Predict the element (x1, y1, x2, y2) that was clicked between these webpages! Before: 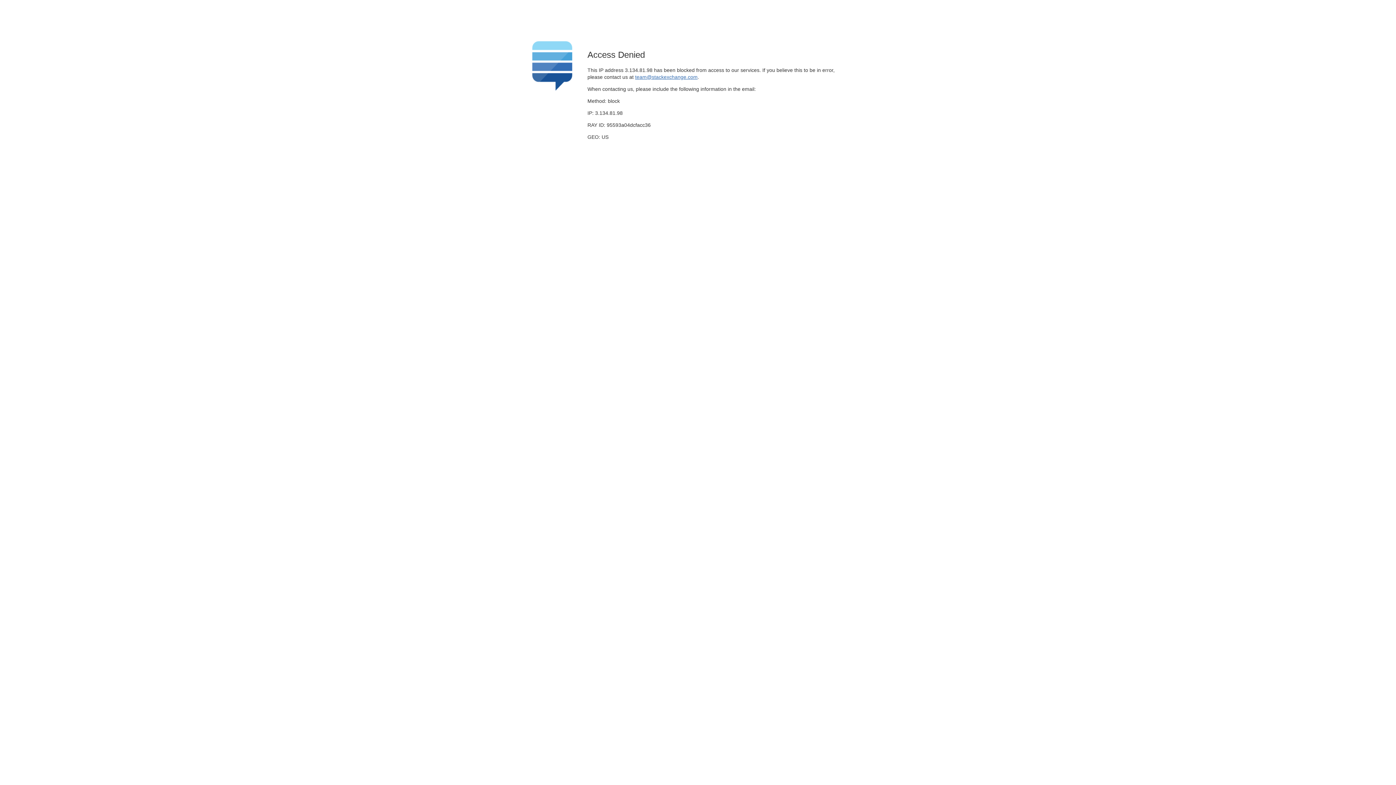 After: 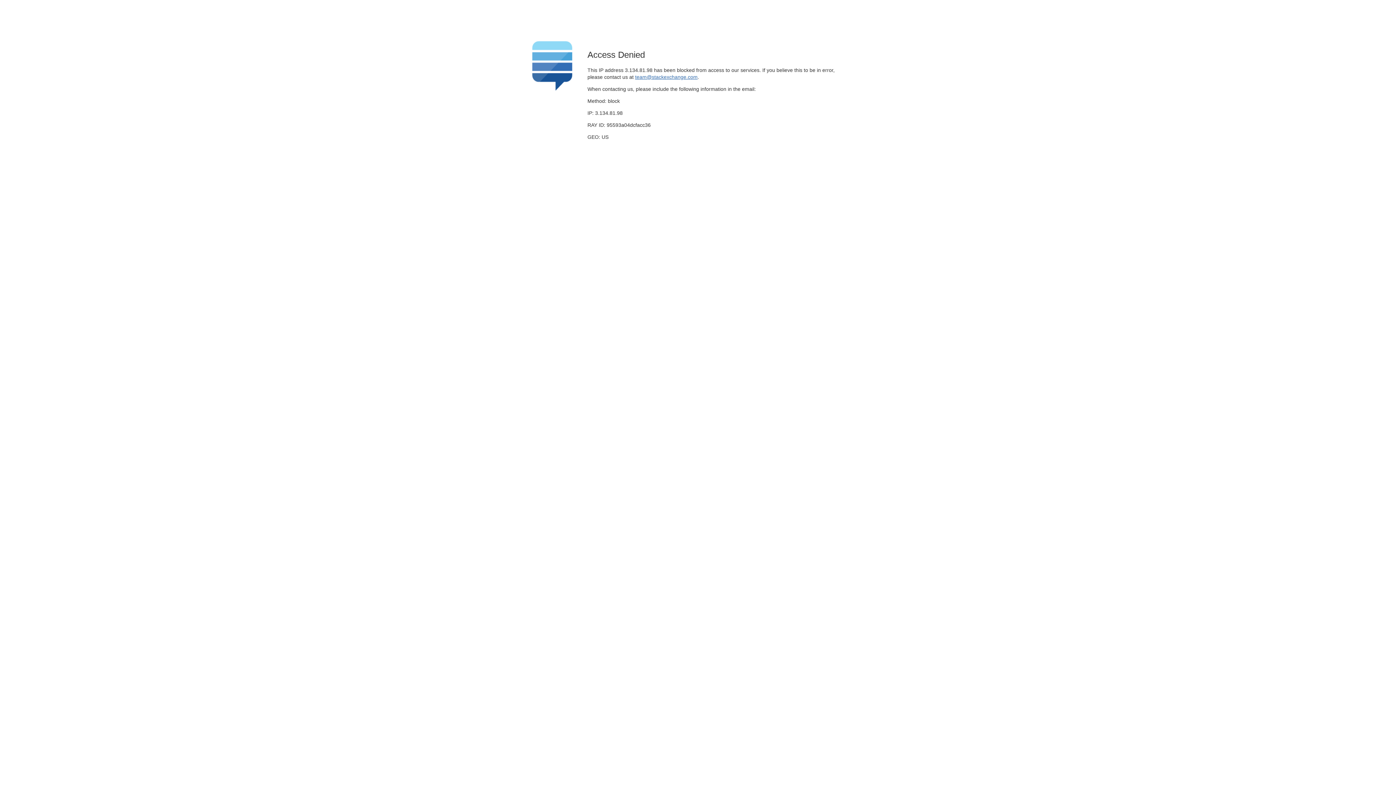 Action: label: team@stackexchange.com bbox: (635, 74, 697, 79)